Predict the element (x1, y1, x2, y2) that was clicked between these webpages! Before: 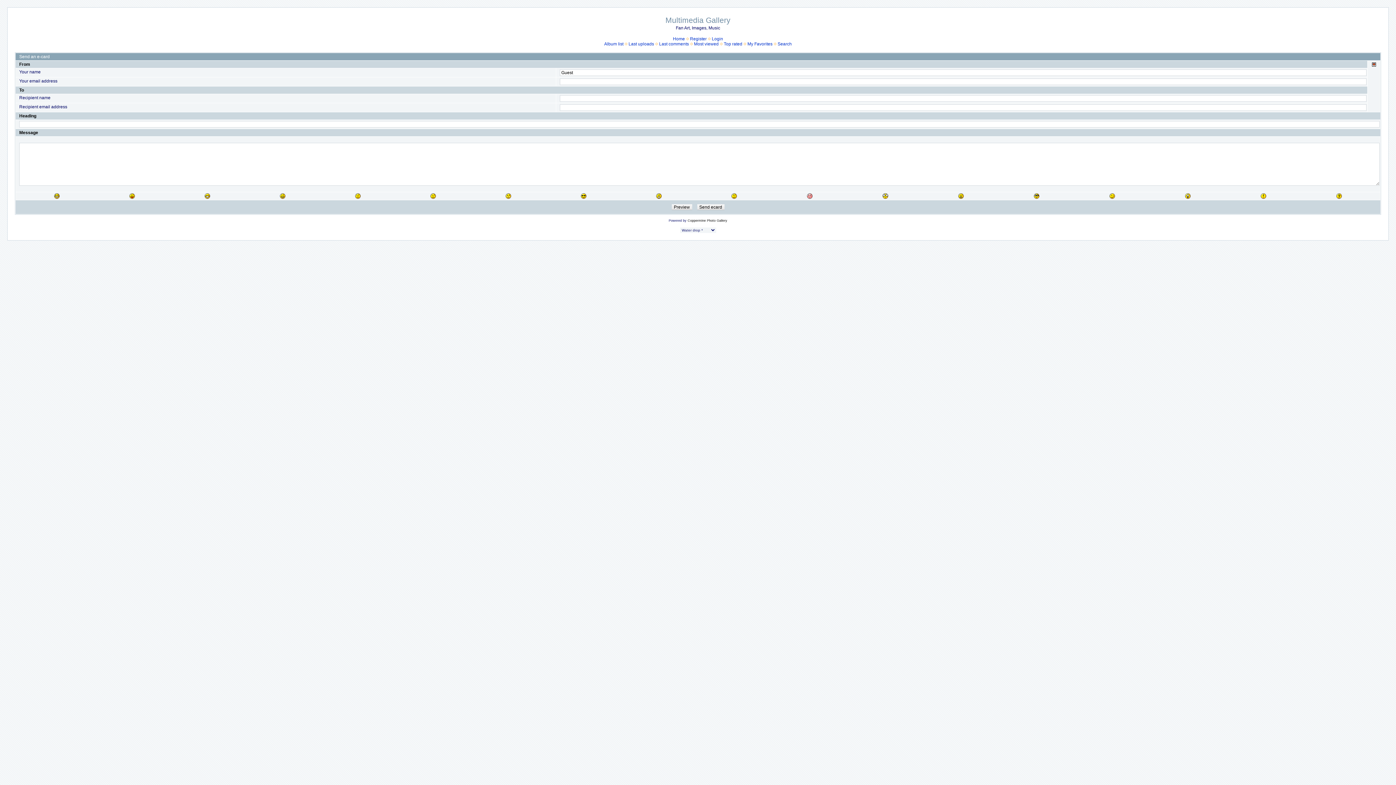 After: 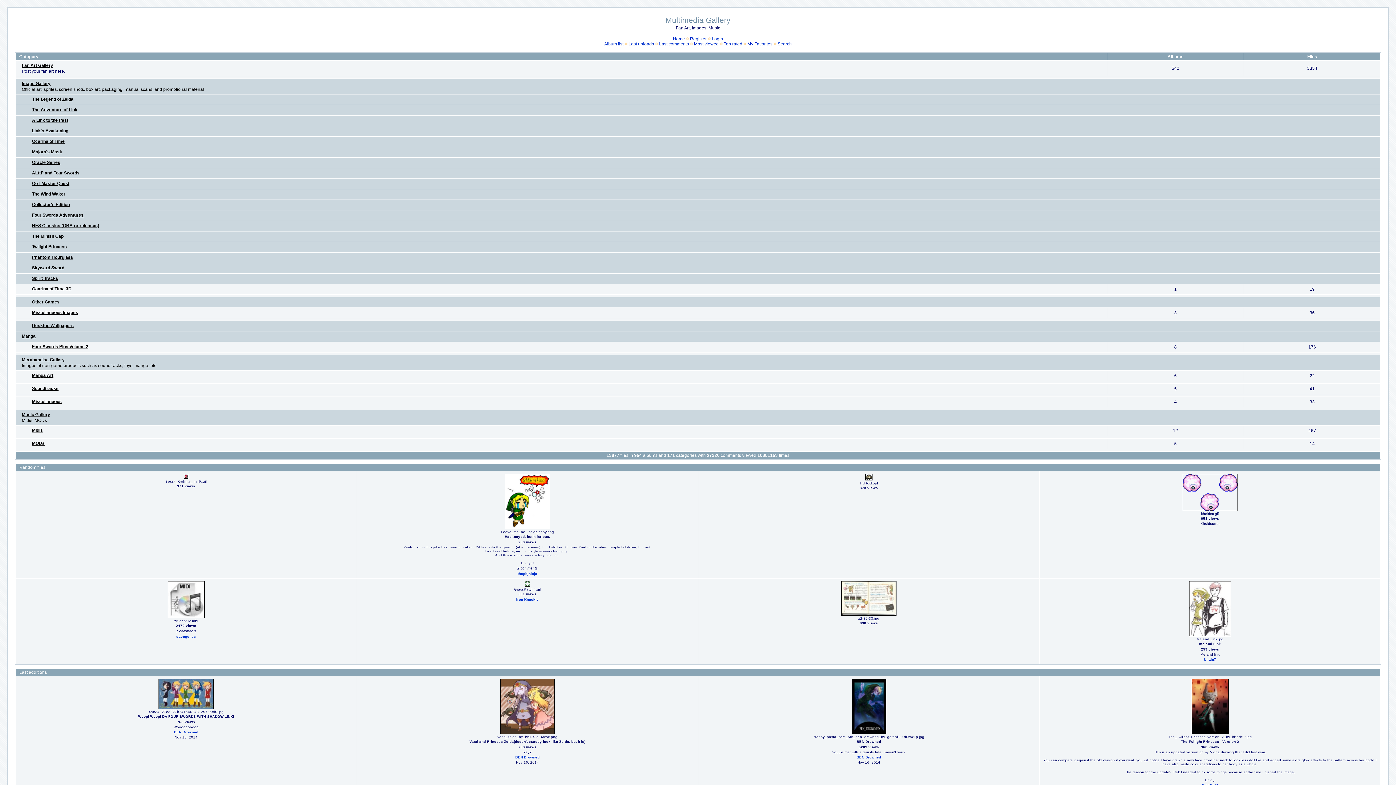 Action: bbox: (604, 41, 623, 46) label: Album list